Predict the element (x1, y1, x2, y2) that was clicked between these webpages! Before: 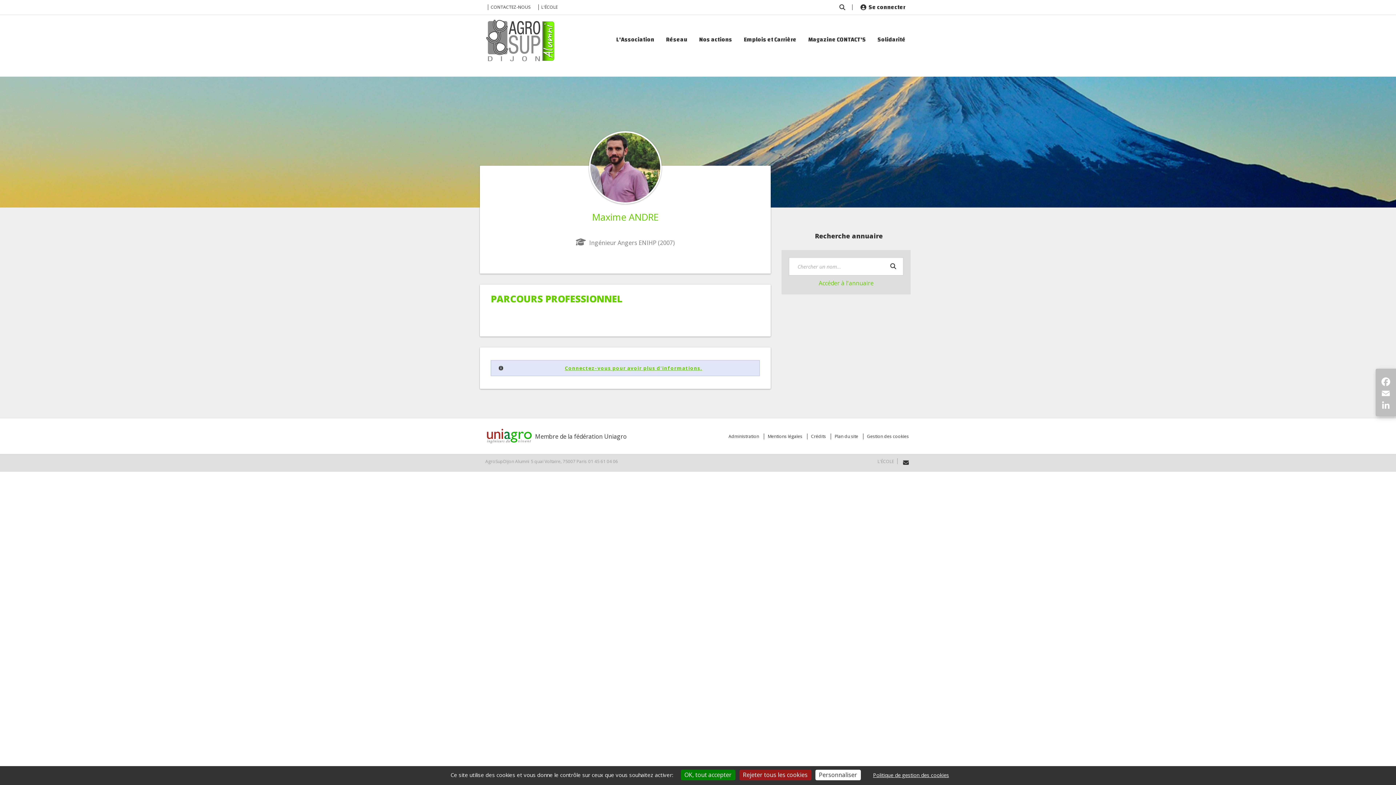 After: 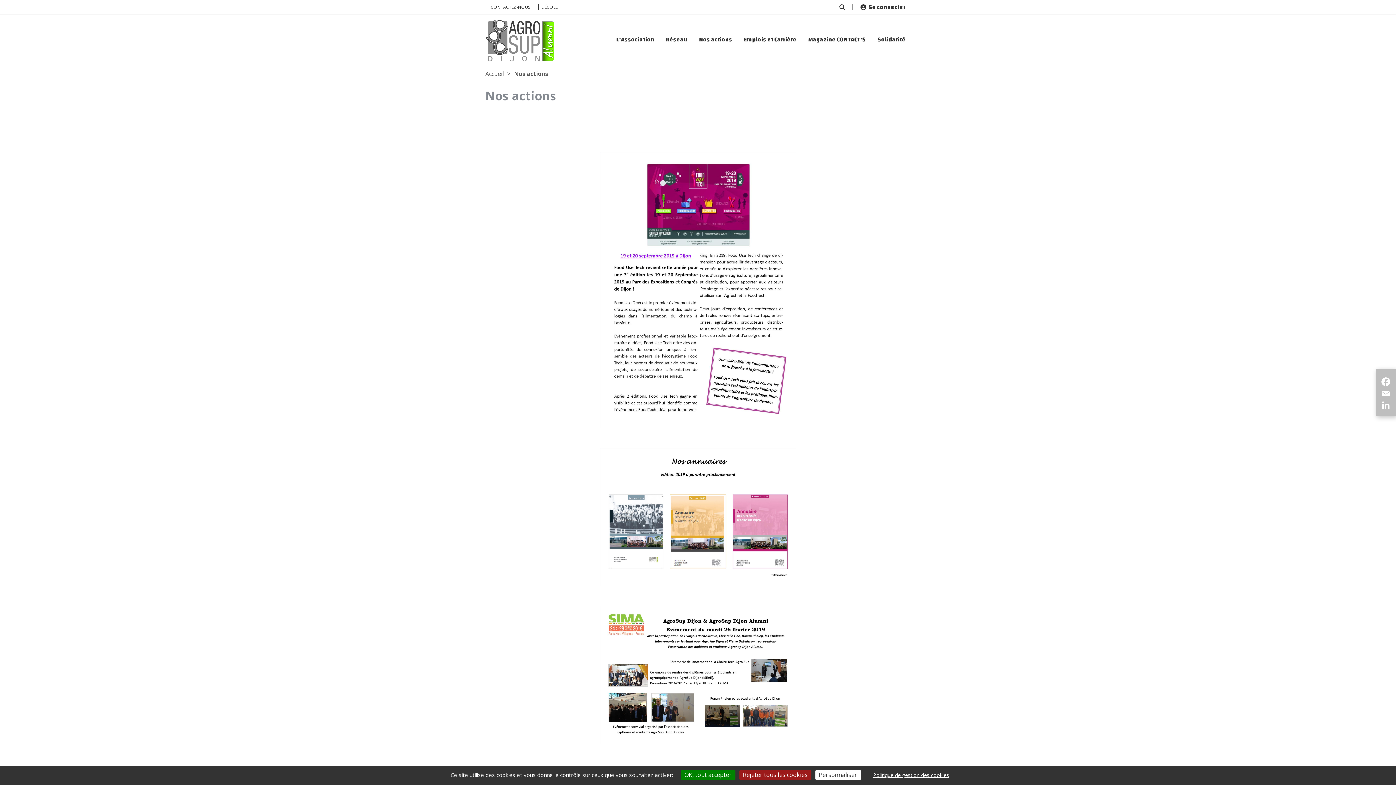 Action: label: Nos actions bbox: (694, 29, 737, 58)